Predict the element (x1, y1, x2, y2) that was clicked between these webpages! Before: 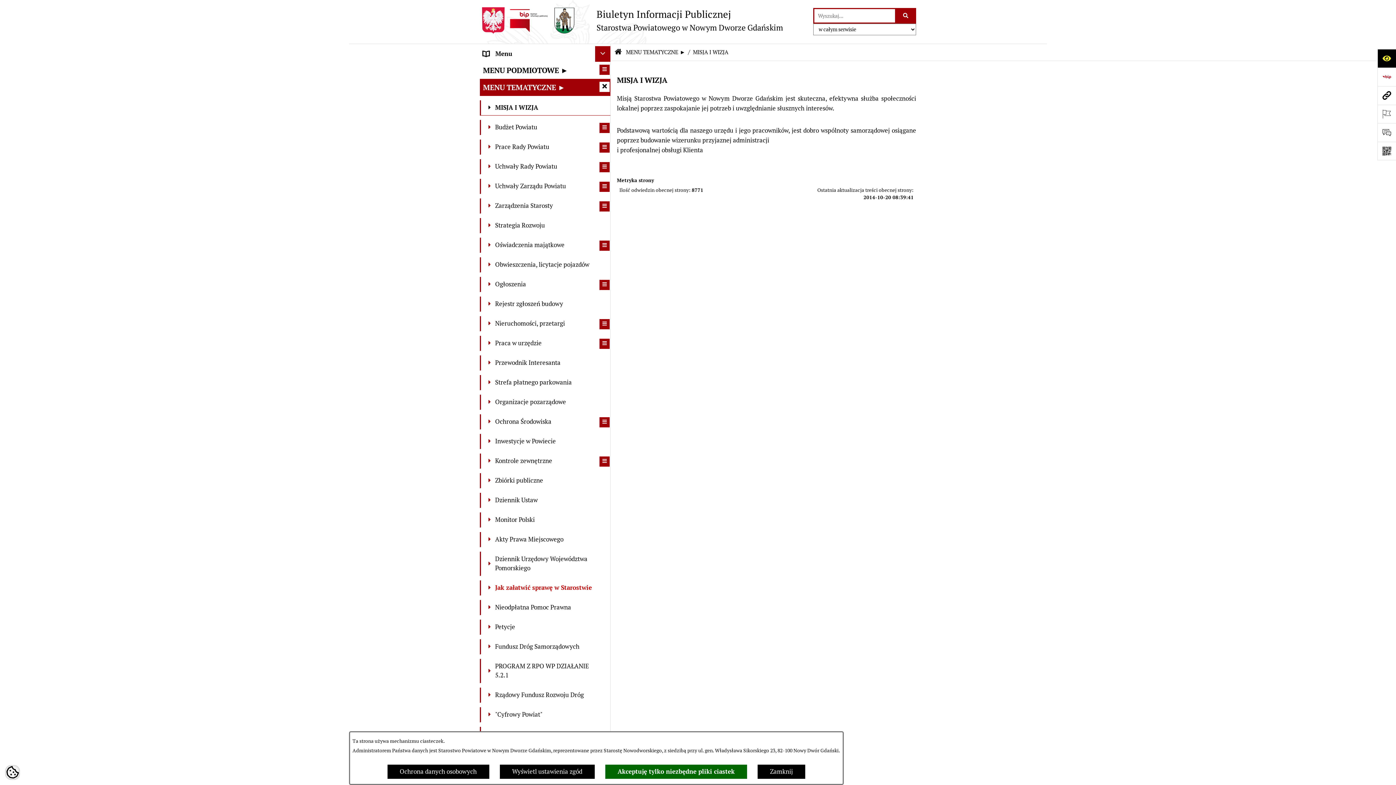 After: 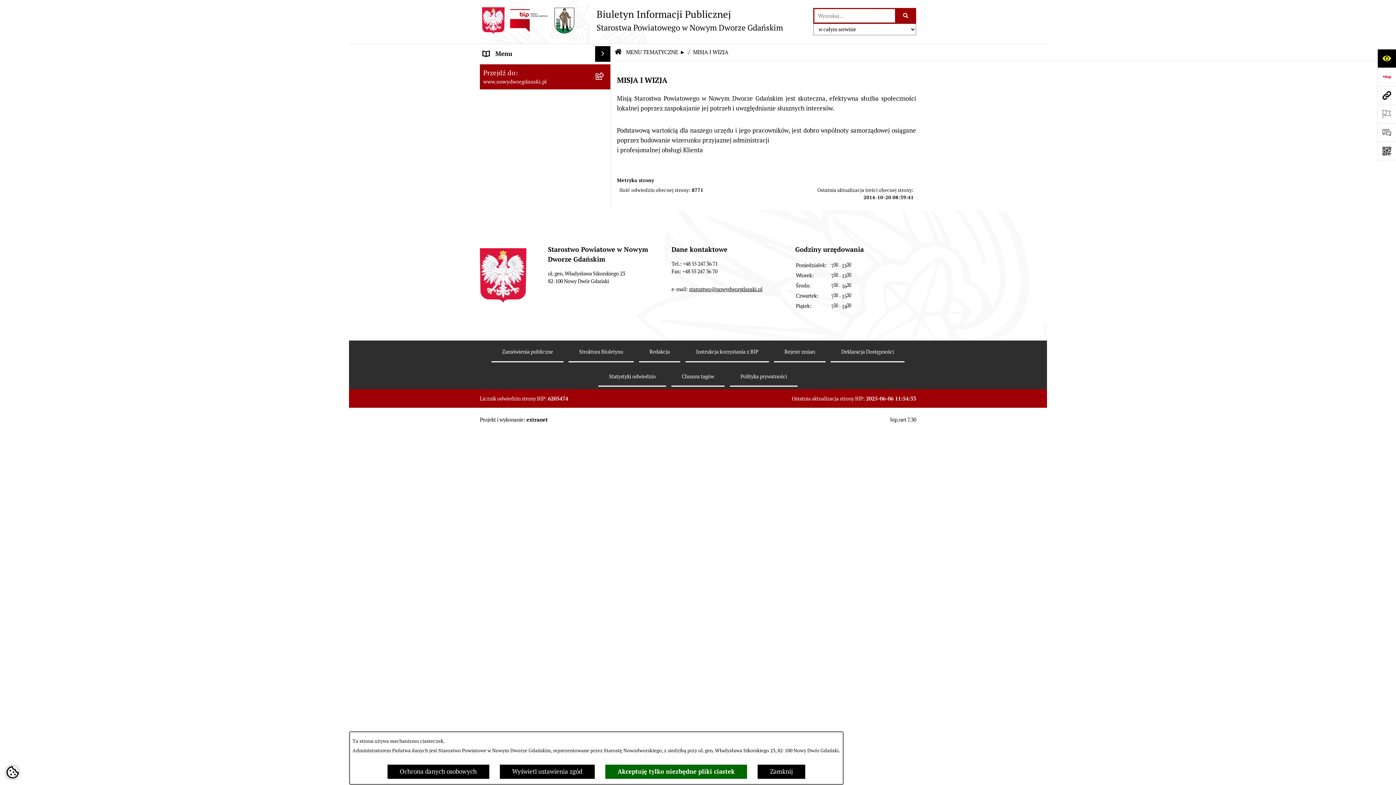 Action: label: Ukryj menu bbox: (595, 46, 610, 61)